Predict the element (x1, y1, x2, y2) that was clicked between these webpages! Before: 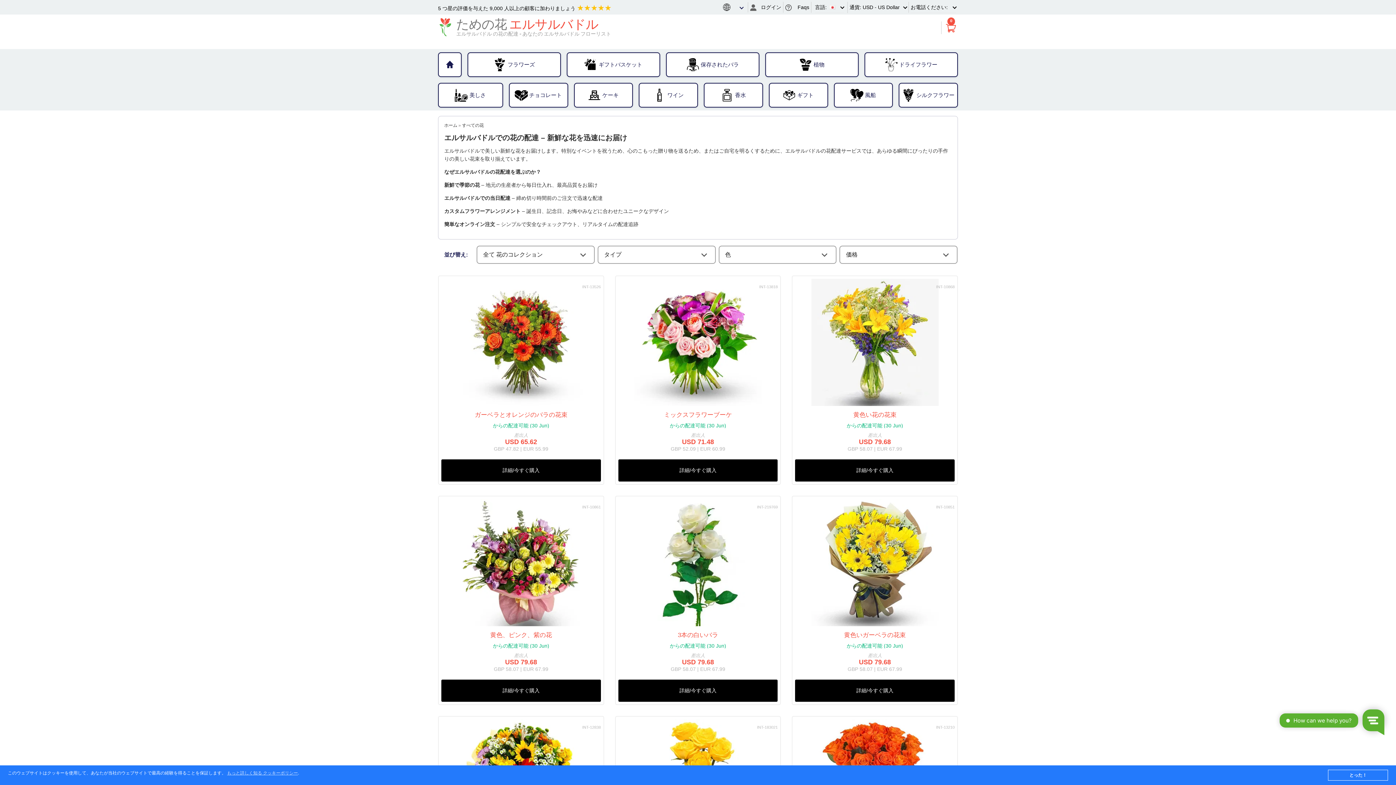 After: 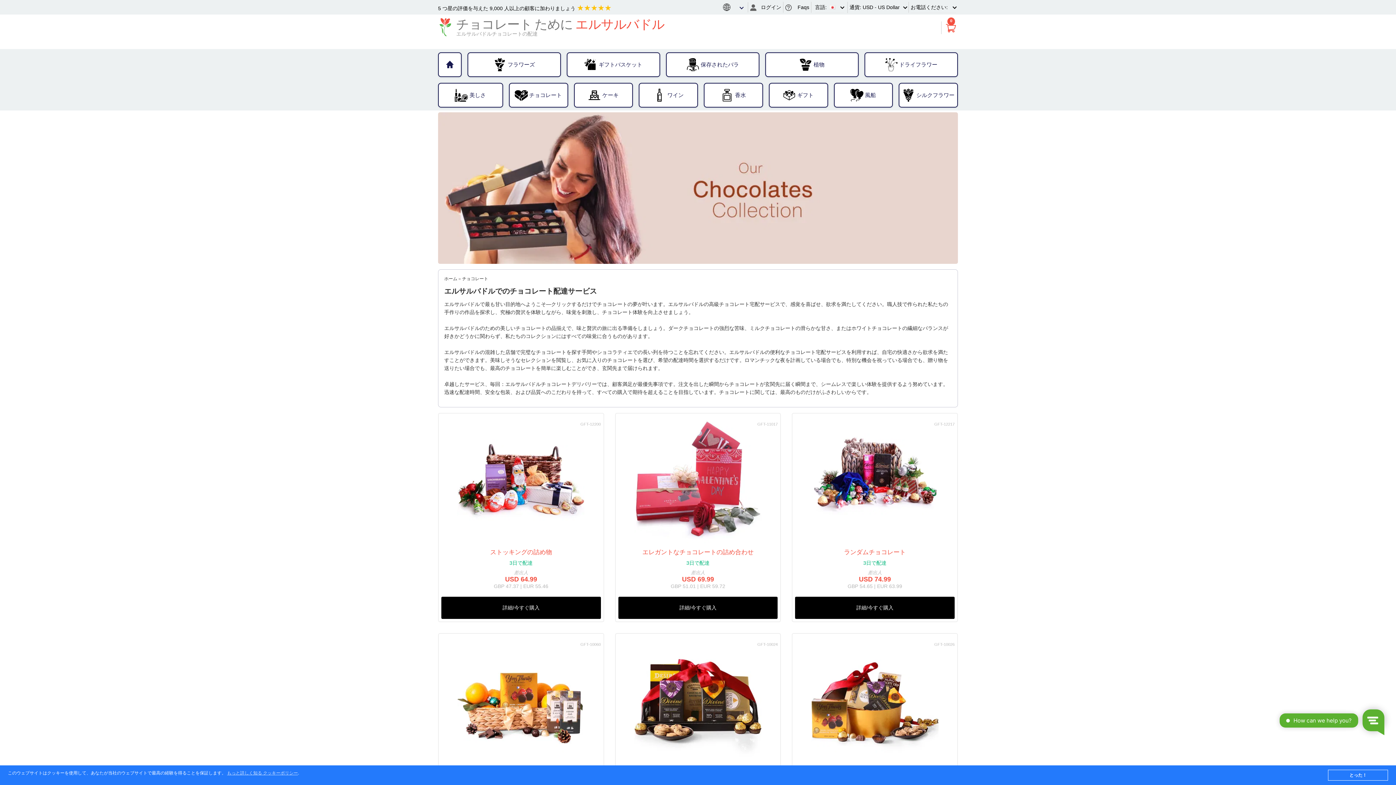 Action: label: チョコレート bbox: (509, 84, 567, 106)